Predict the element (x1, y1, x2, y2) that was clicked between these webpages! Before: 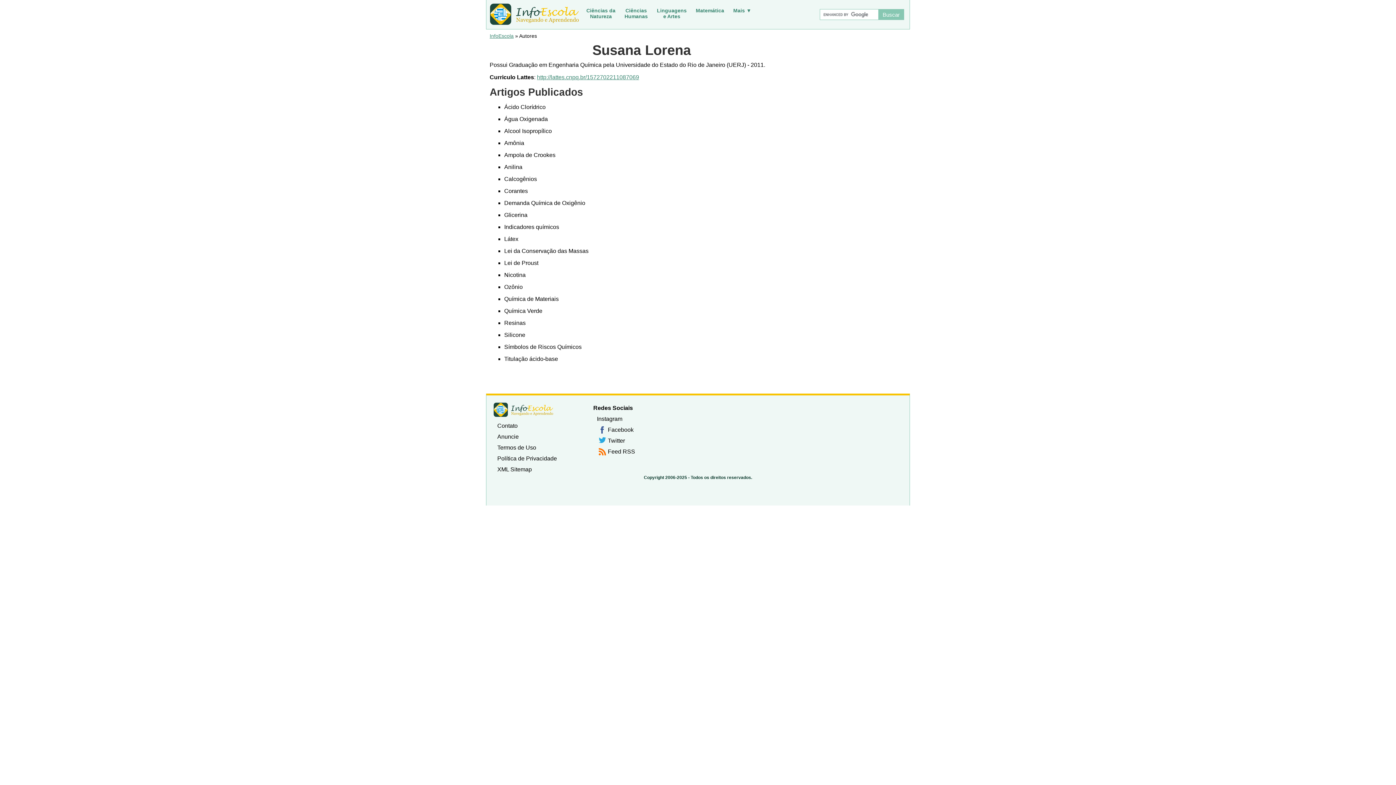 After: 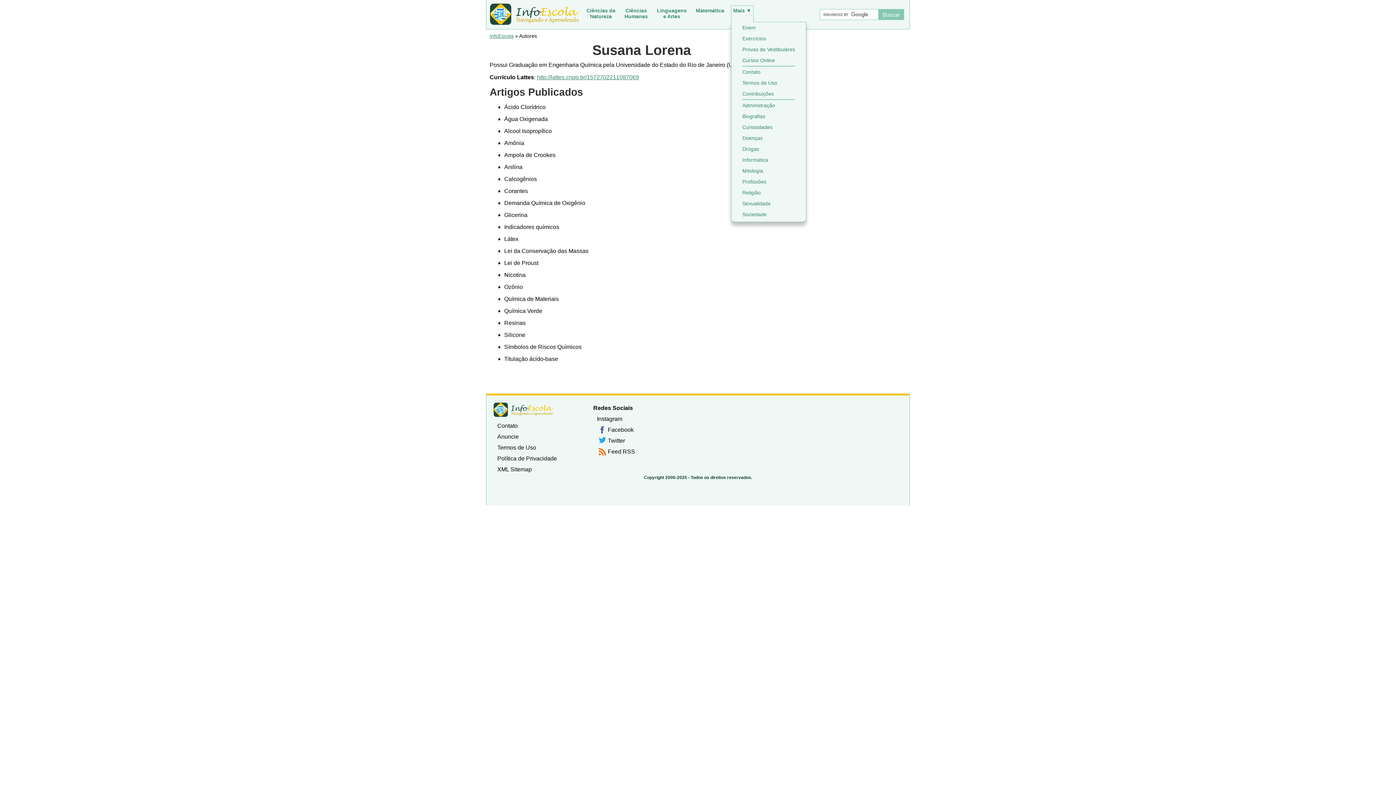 Action: label: Mais ▼ bbox: (731, 5, 753, 22)